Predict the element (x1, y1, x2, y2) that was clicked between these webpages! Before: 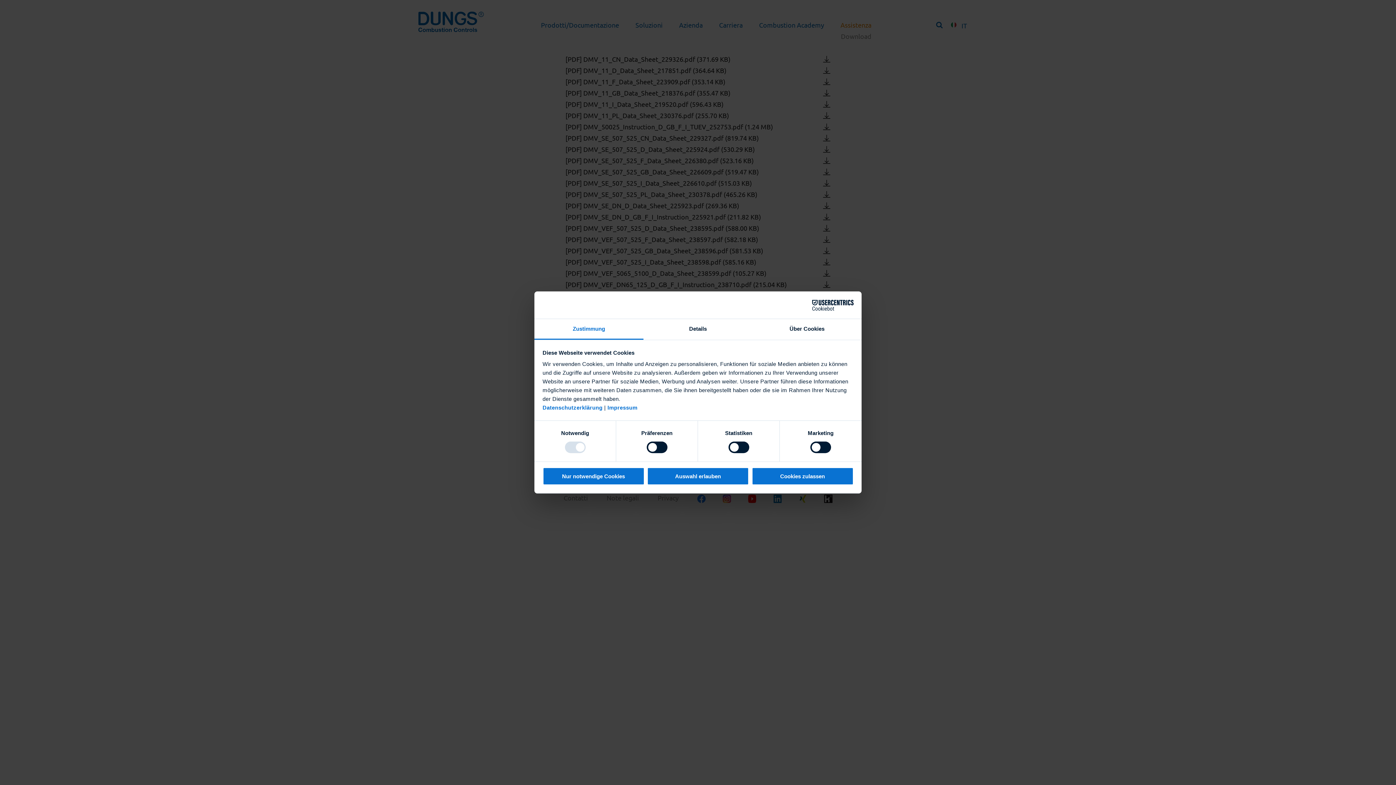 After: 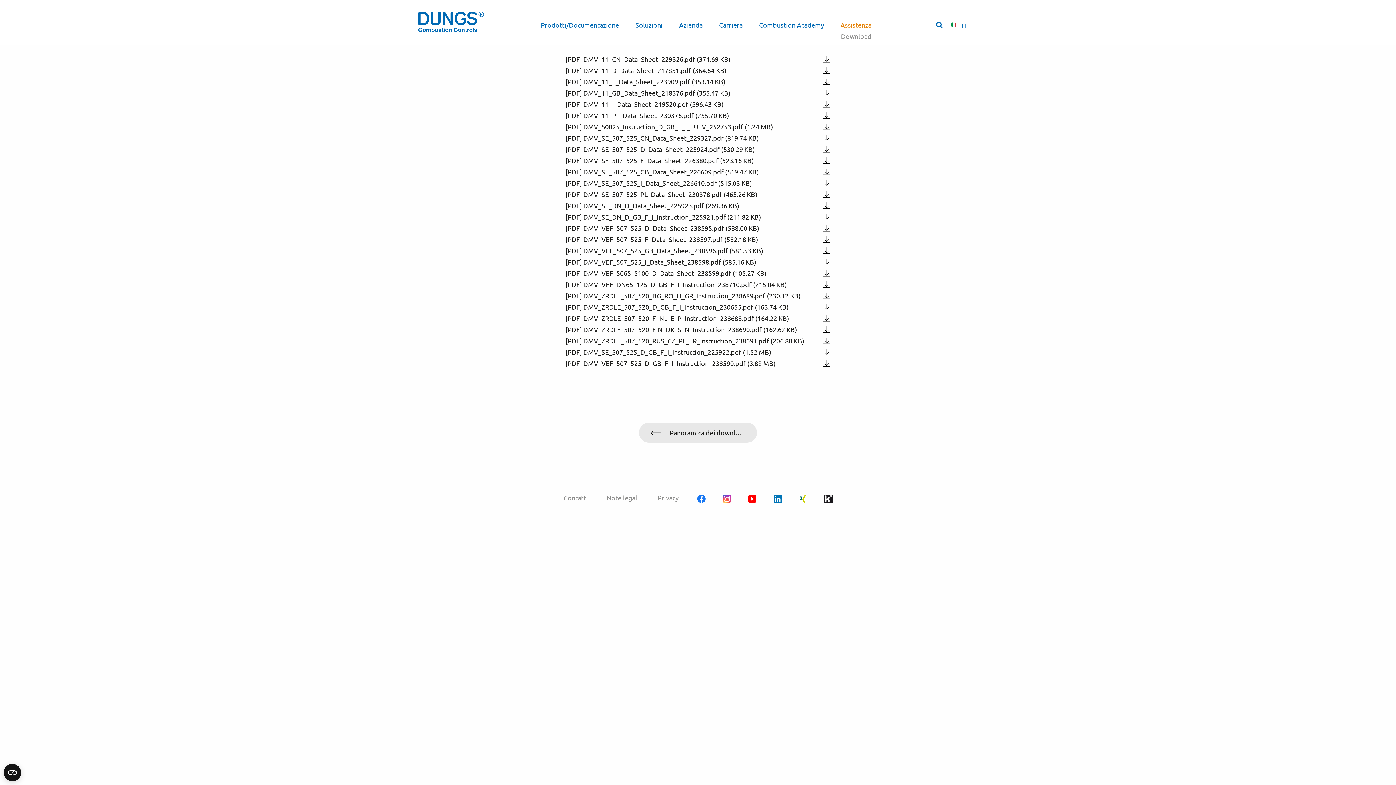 Action: label: Nur notwendige Cookies bbox: (542, 467, 644, 485)